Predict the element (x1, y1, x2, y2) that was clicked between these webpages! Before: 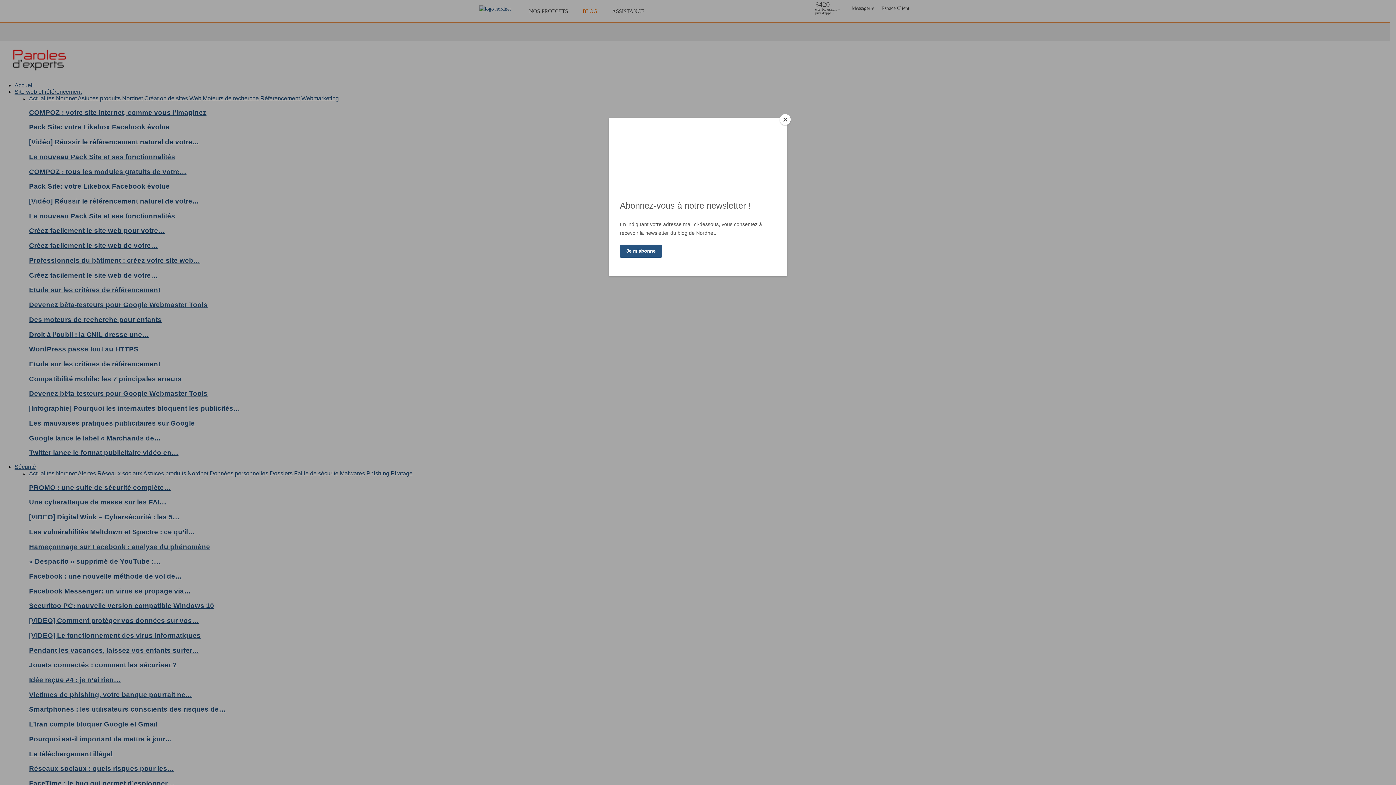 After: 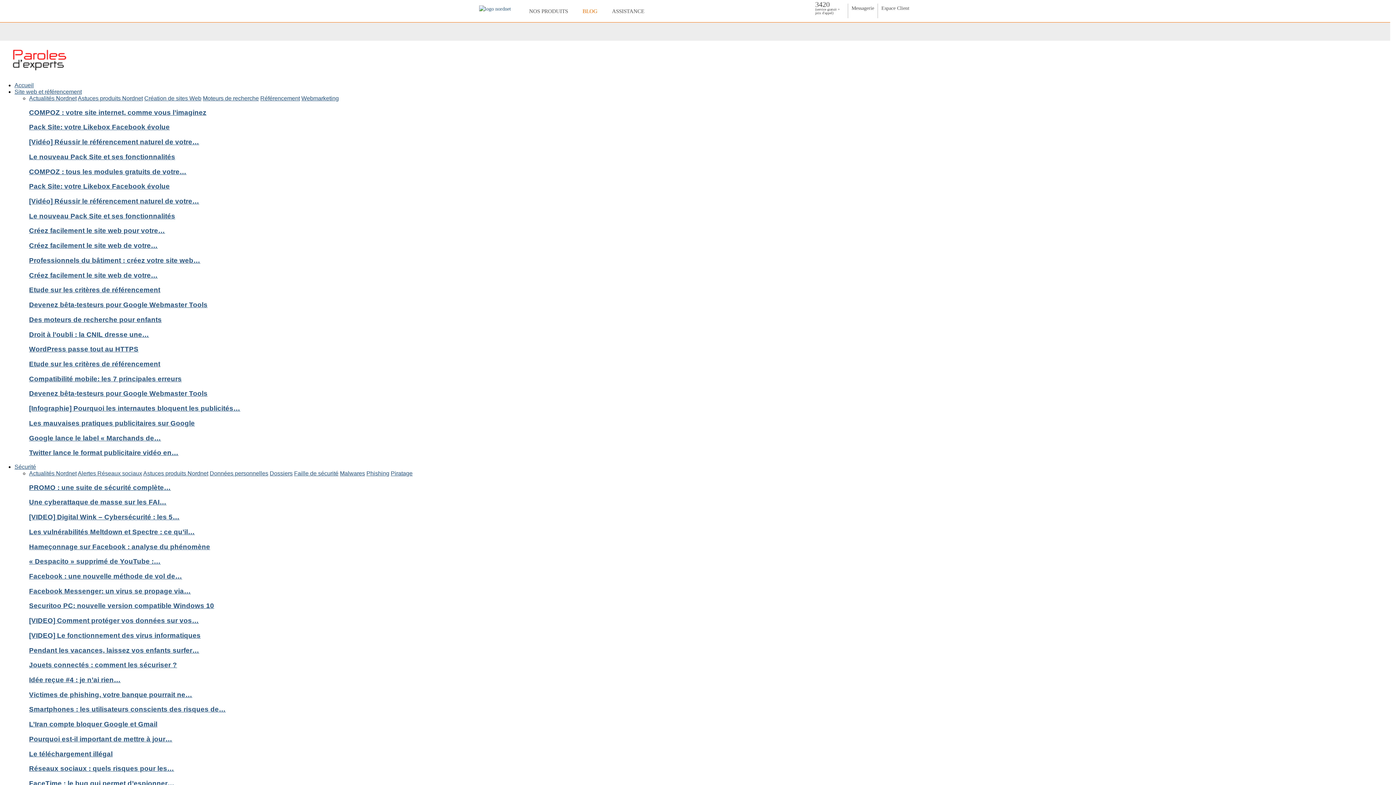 Action: label: Close bbox: (780, 114, 790, 125)